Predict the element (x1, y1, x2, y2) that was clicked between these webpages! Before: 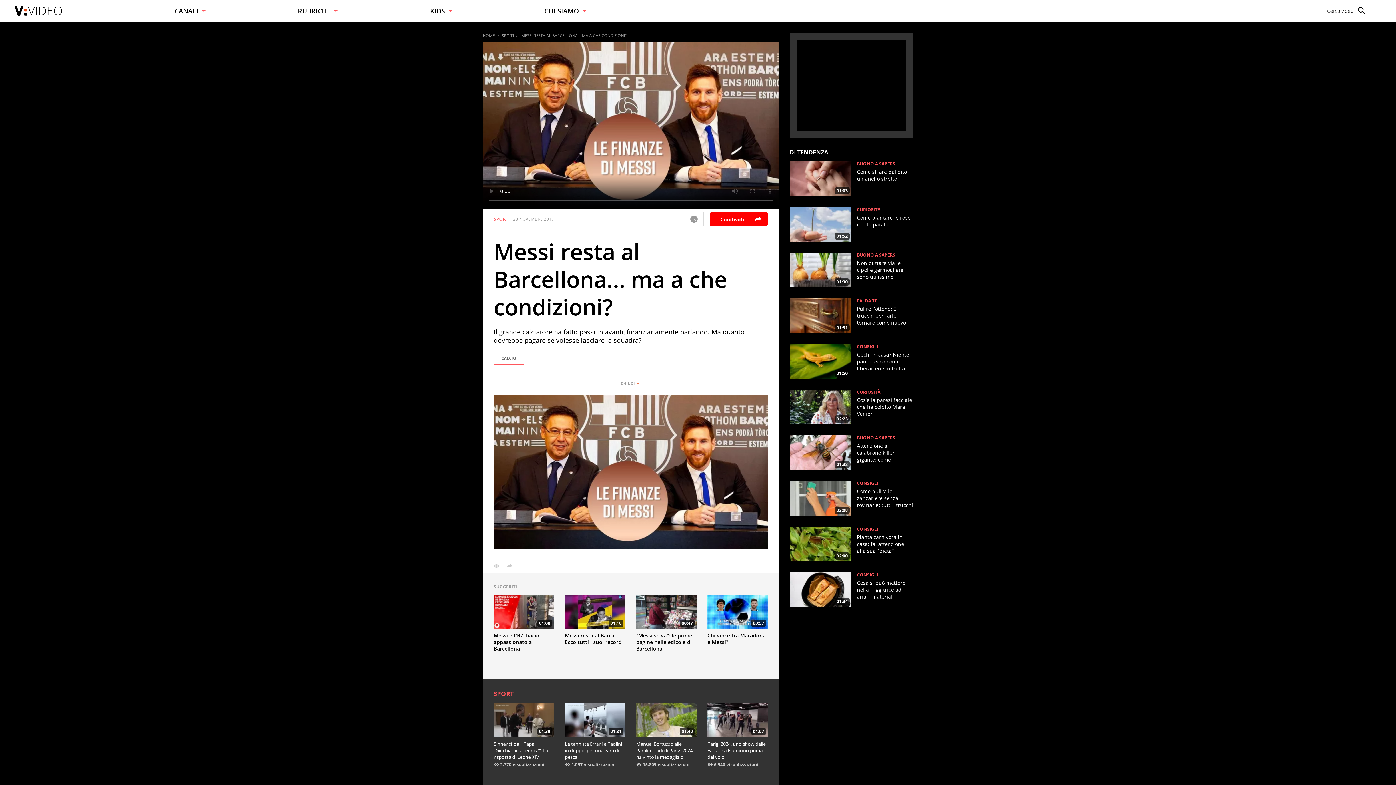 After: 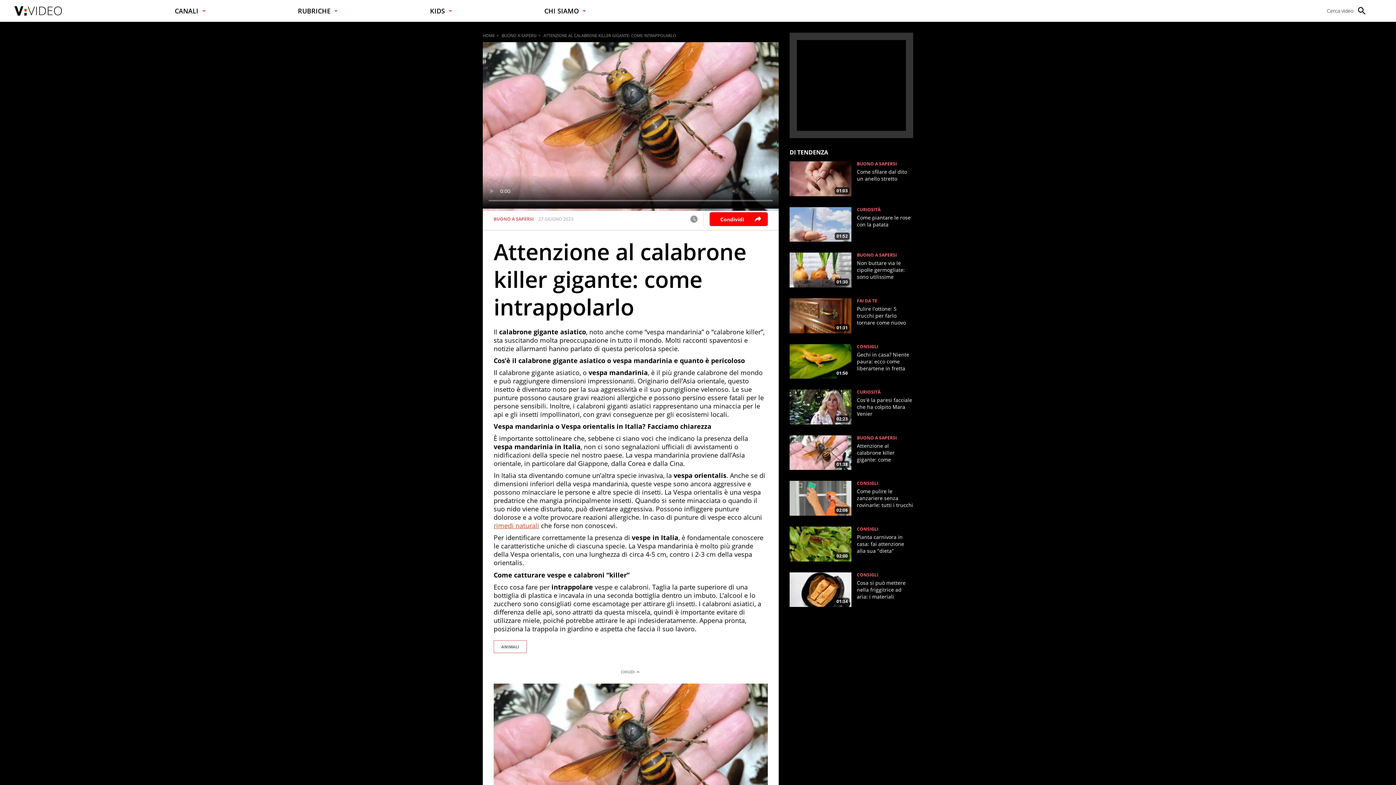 Action: bbox: (789, 435, 851, 470) label: 01:38